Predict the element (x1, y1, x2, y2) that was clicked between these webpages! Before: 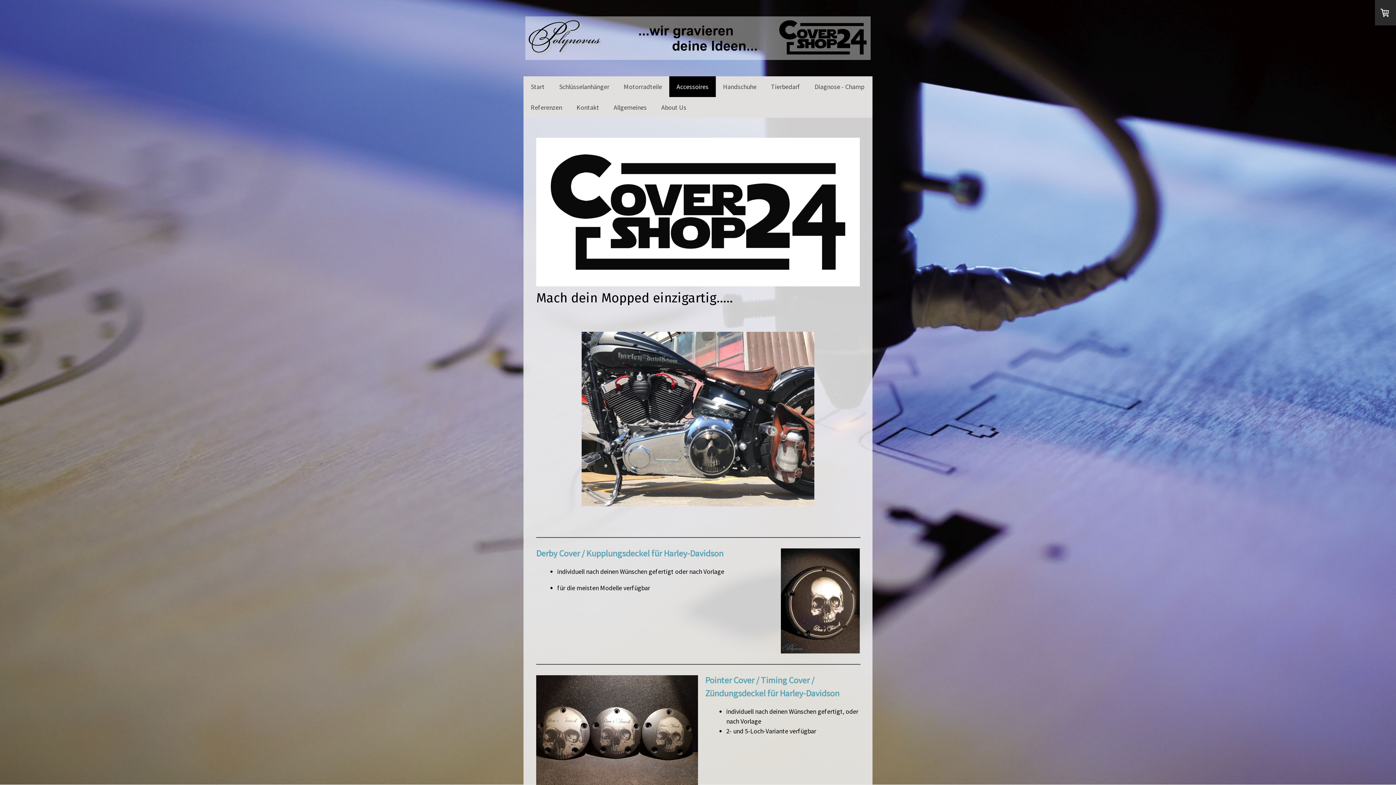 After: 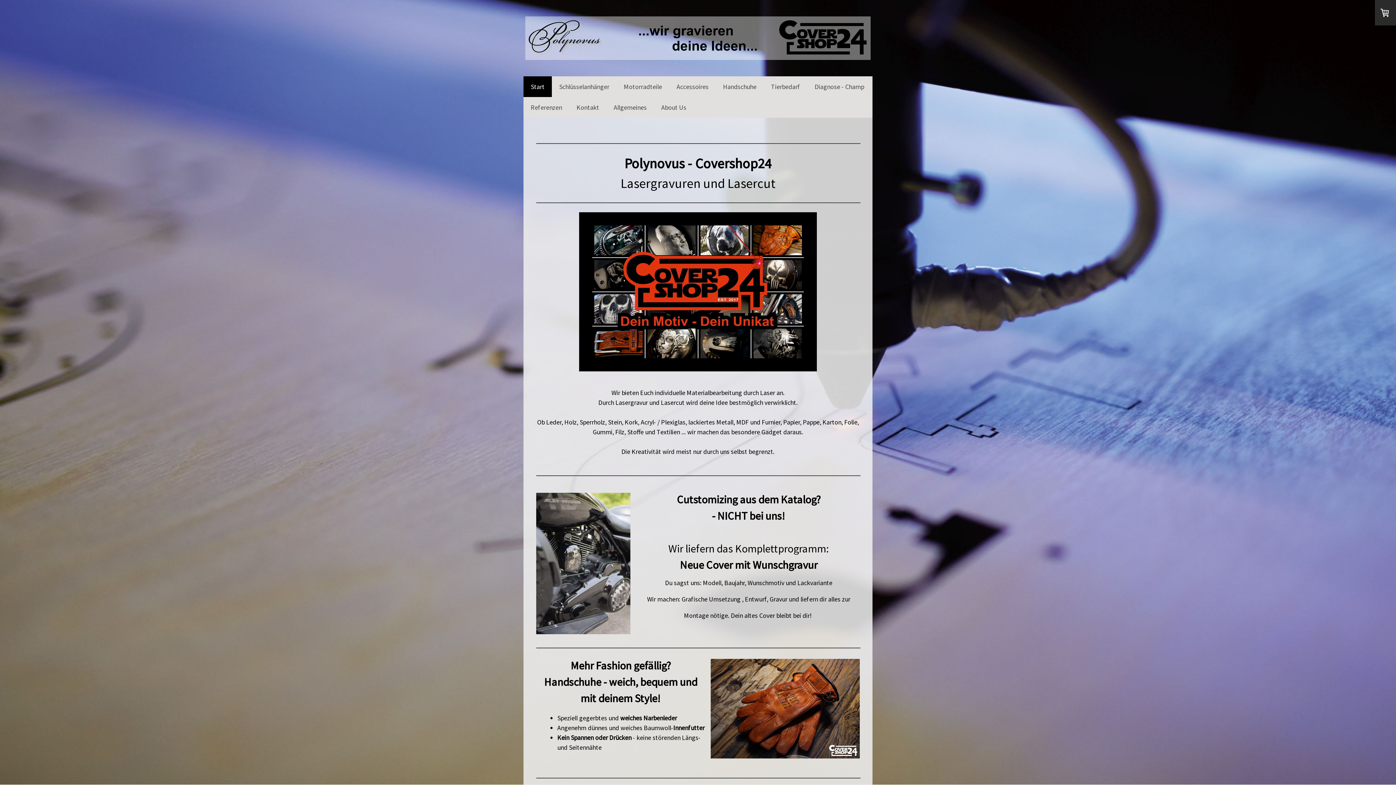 Action: bbox: (525, 16, 870, 25)